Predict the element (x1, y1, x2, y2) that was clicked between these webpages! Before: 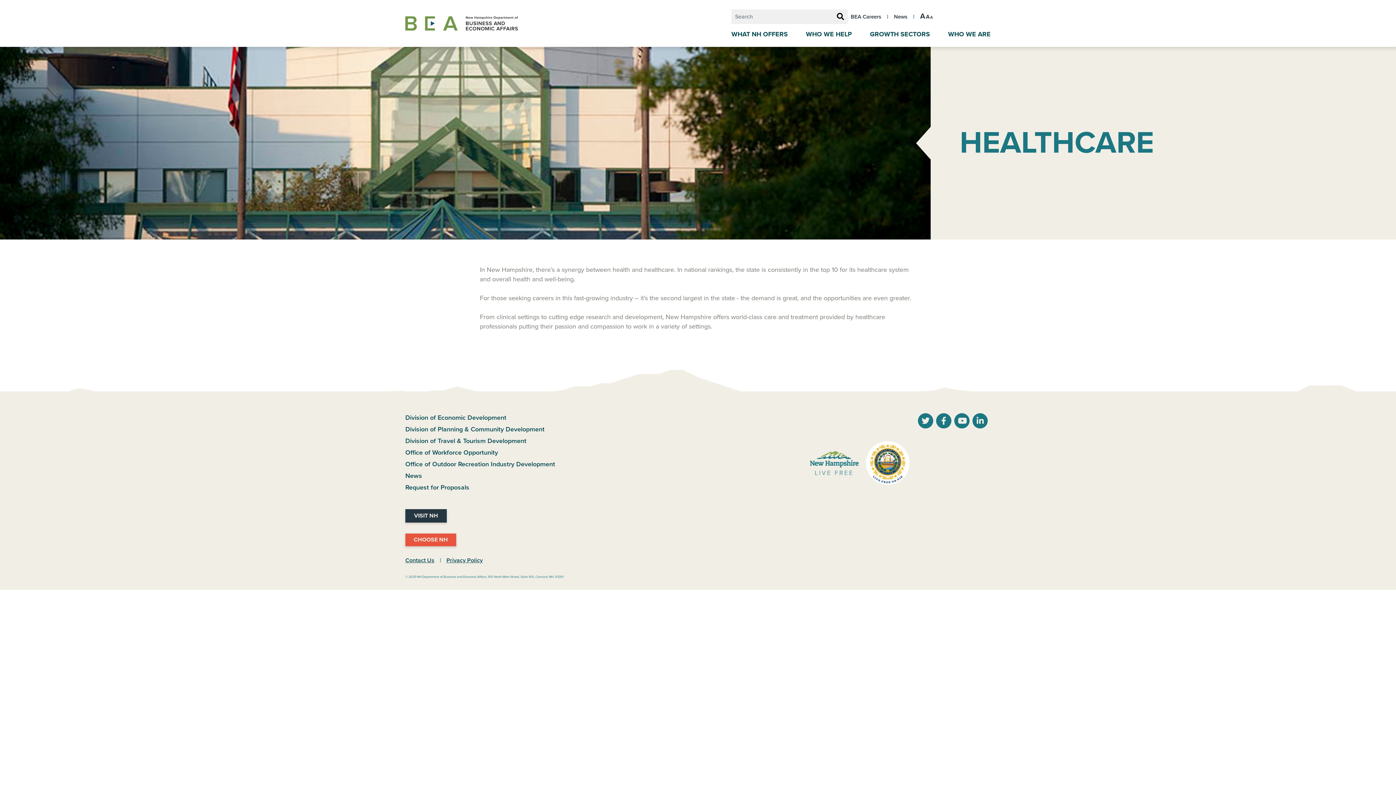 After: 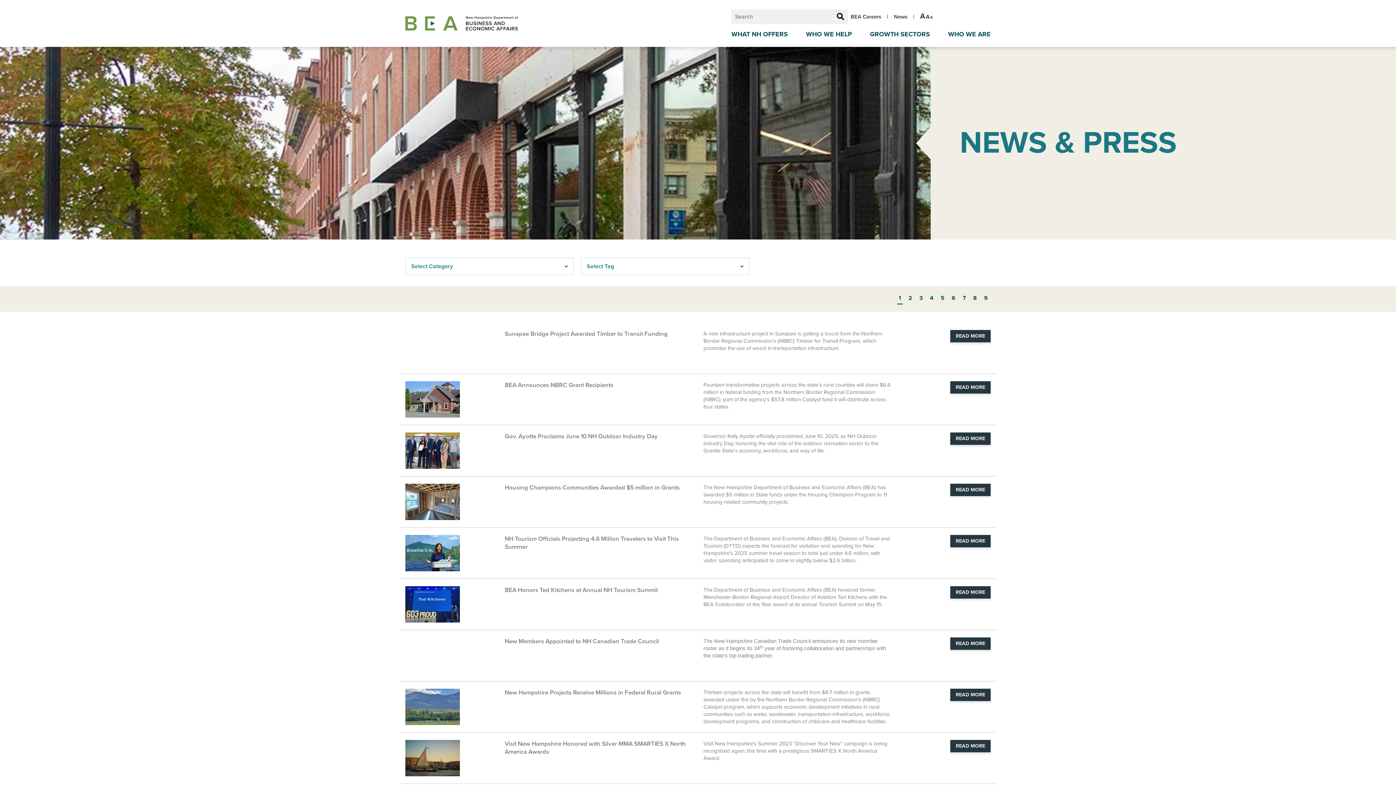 Action: bbox: (405, 472, 422, 480) label: News